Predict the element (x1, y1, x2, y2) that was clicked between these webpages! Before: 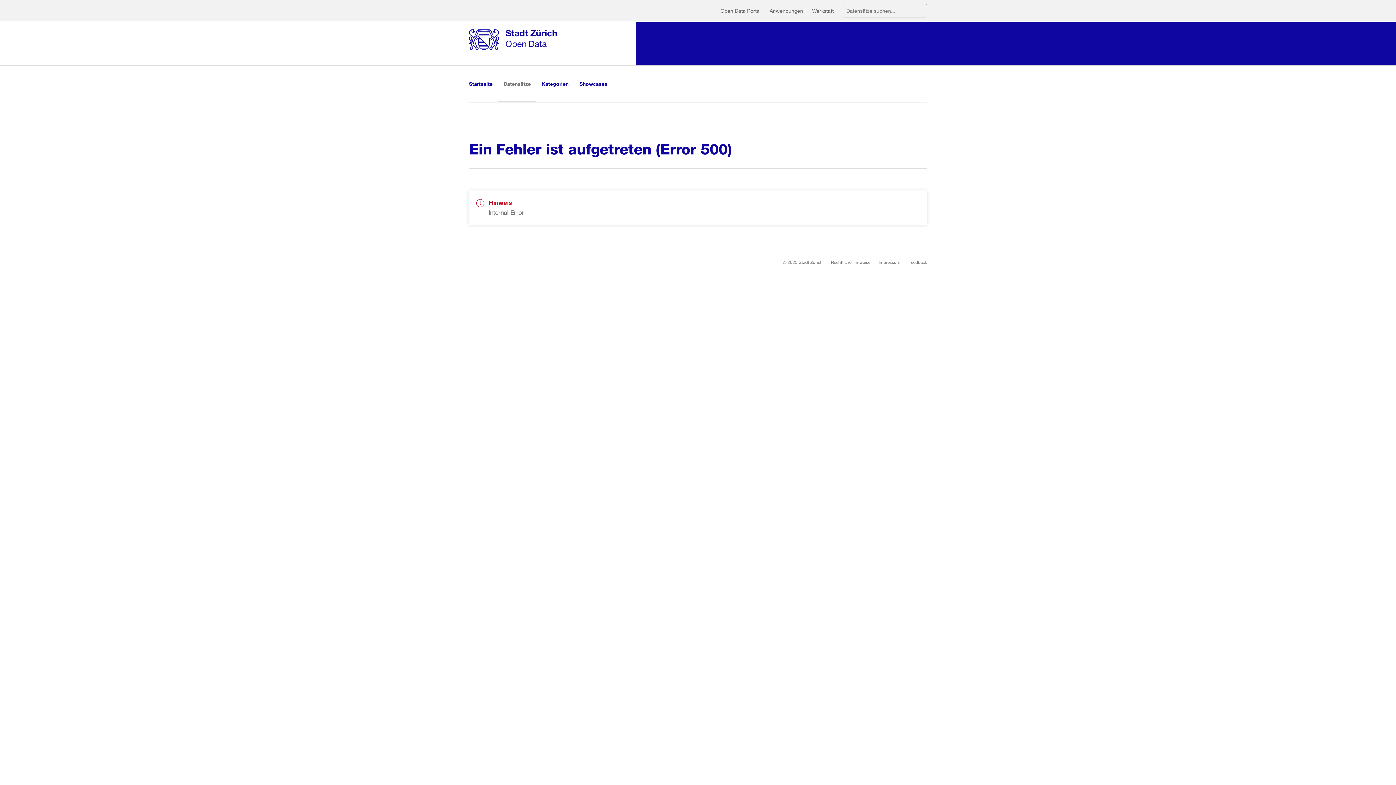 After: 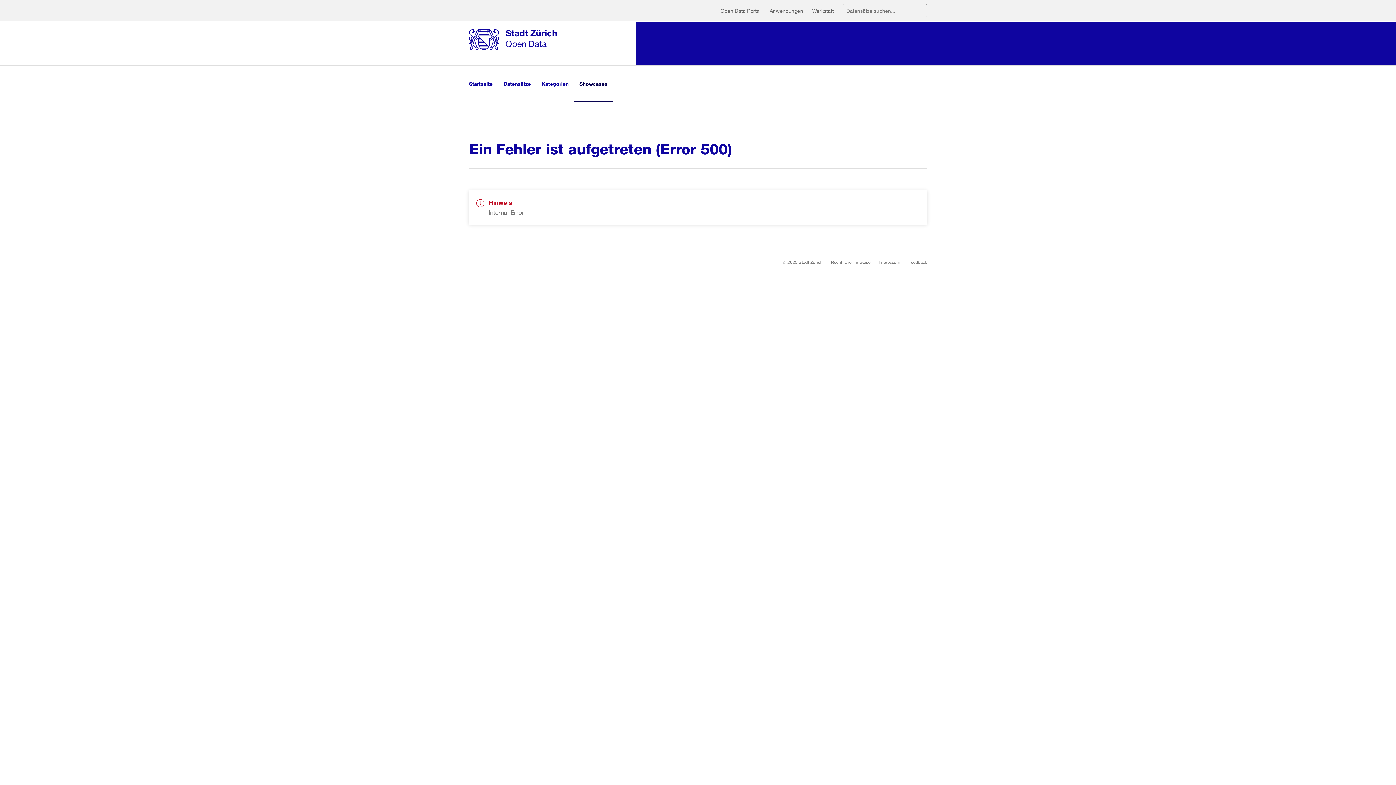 Action: label: Showcases bbox: (574, 65, 613, 102)